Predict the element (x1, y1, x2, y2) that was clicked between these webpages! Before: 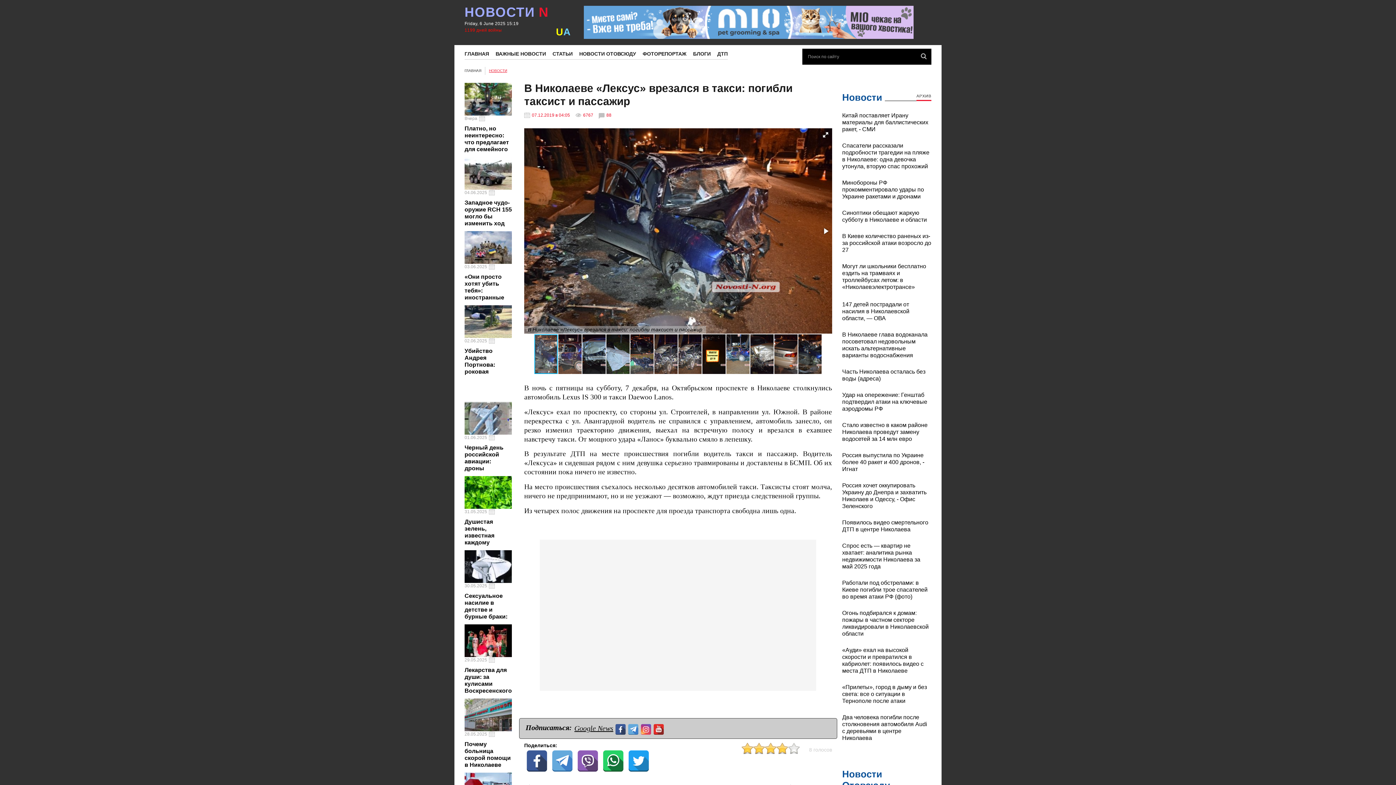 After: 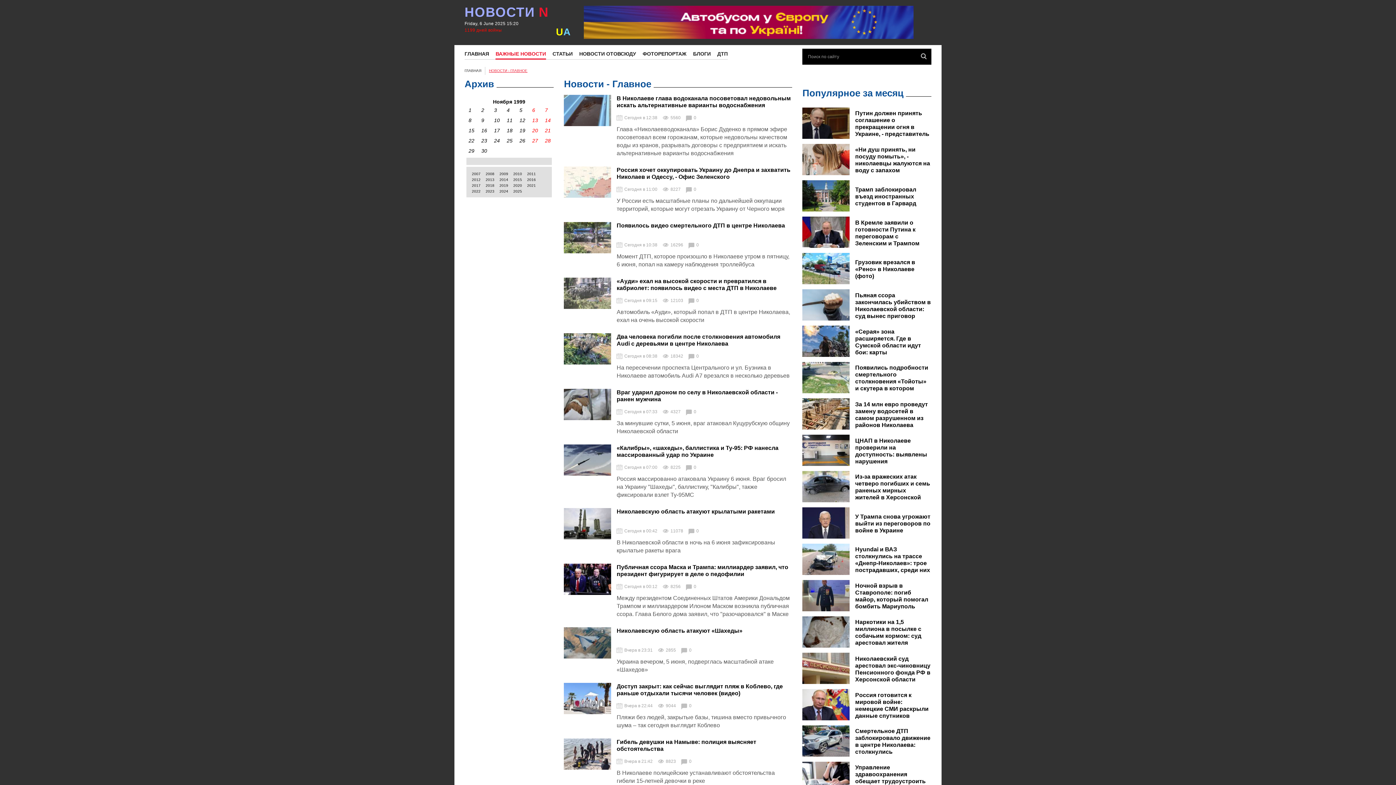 Action: bbox: (495, 50, 546, 59) label: ВАЖНЫЕ НОВОСТИ